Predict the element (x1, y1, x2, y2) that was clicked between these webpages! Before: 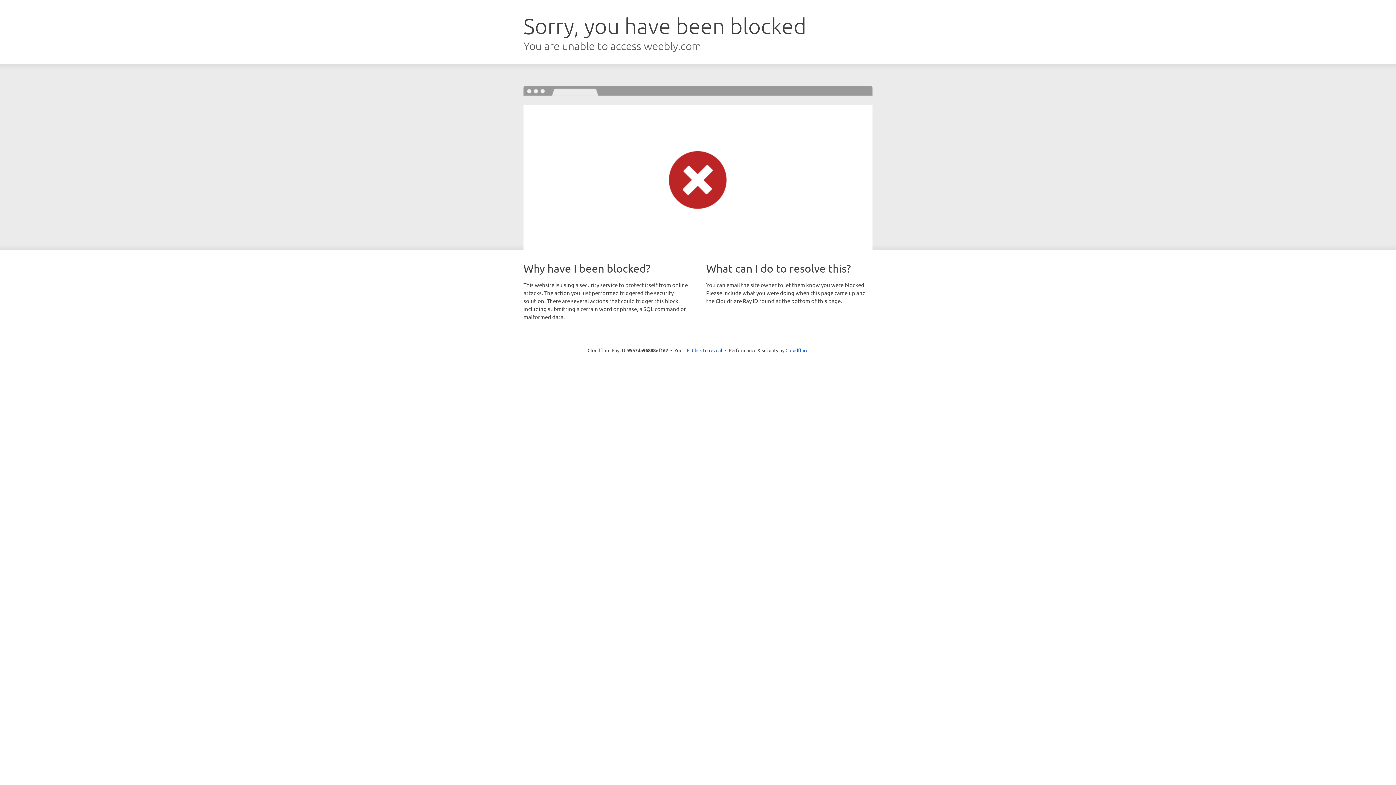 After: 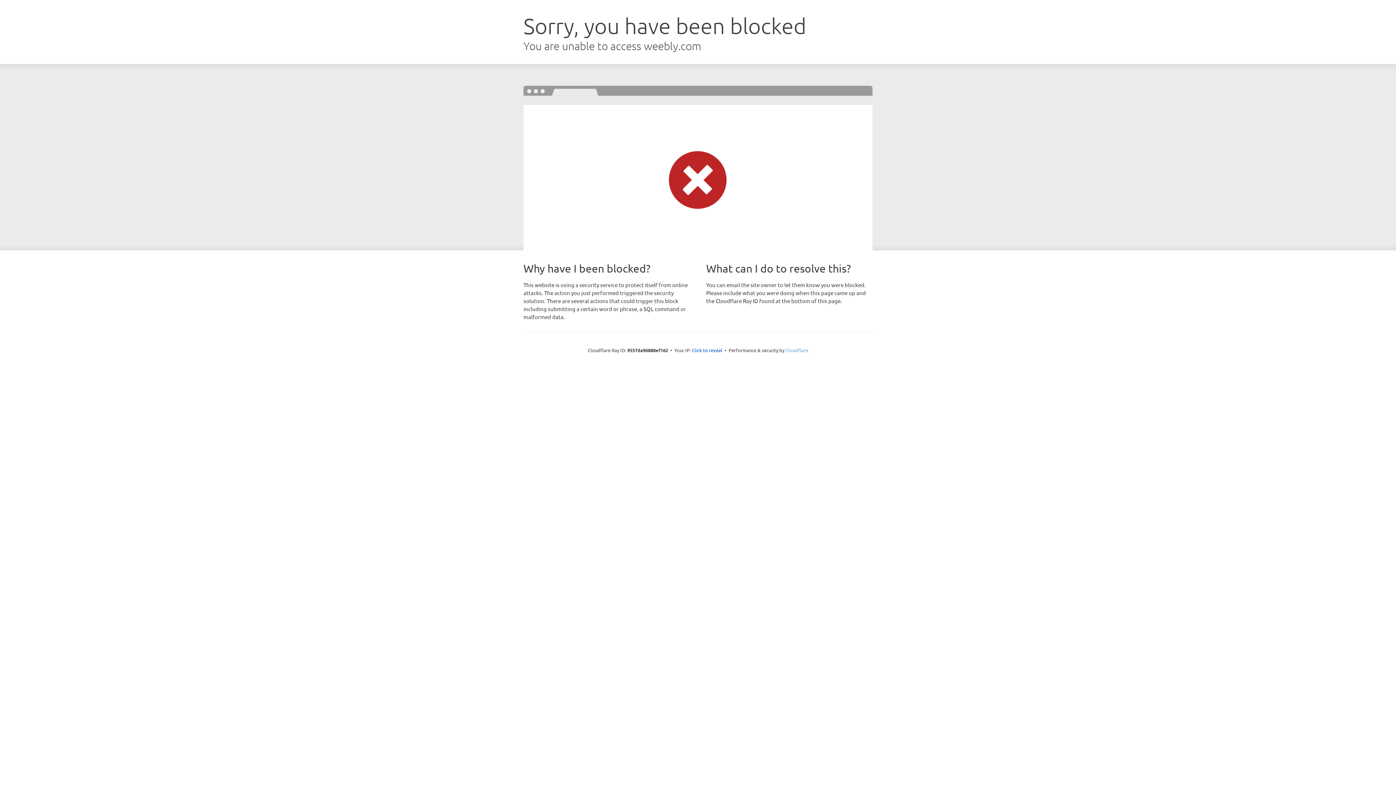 Action: bbox: (785, 347, 808, 353) label: Cloudflare